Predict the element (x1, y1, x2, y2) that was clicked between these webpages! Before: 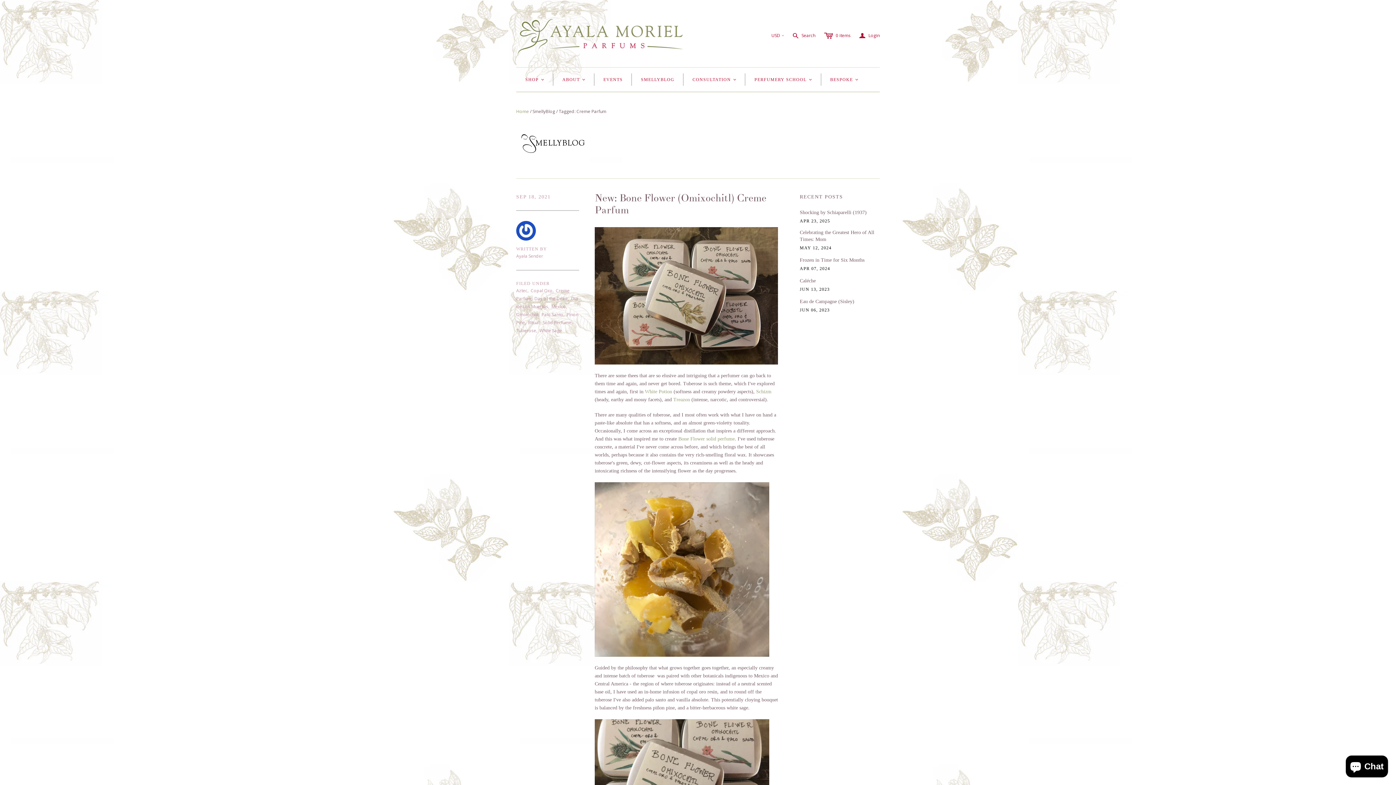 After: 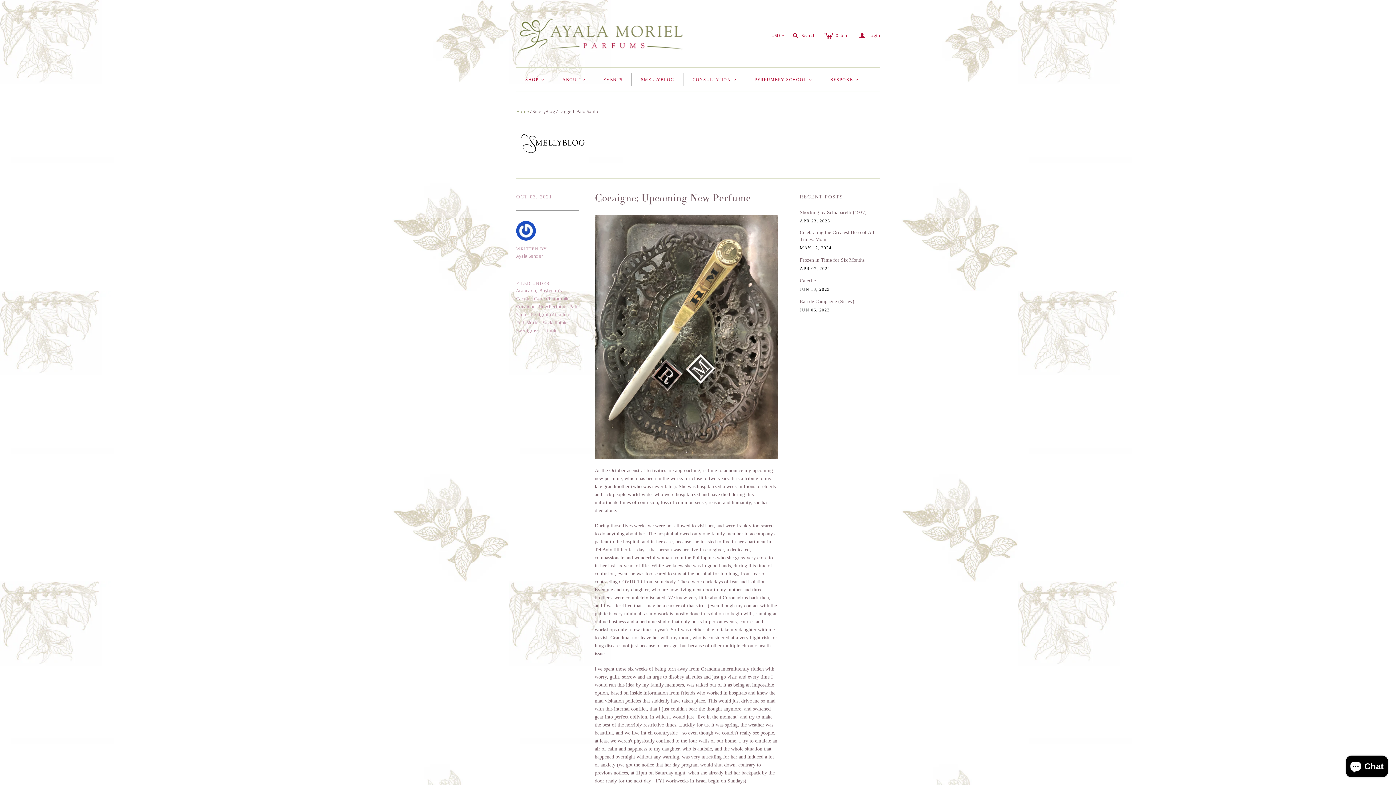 Action: label: Palo Santo bbox: (541, 311, 563, 317)